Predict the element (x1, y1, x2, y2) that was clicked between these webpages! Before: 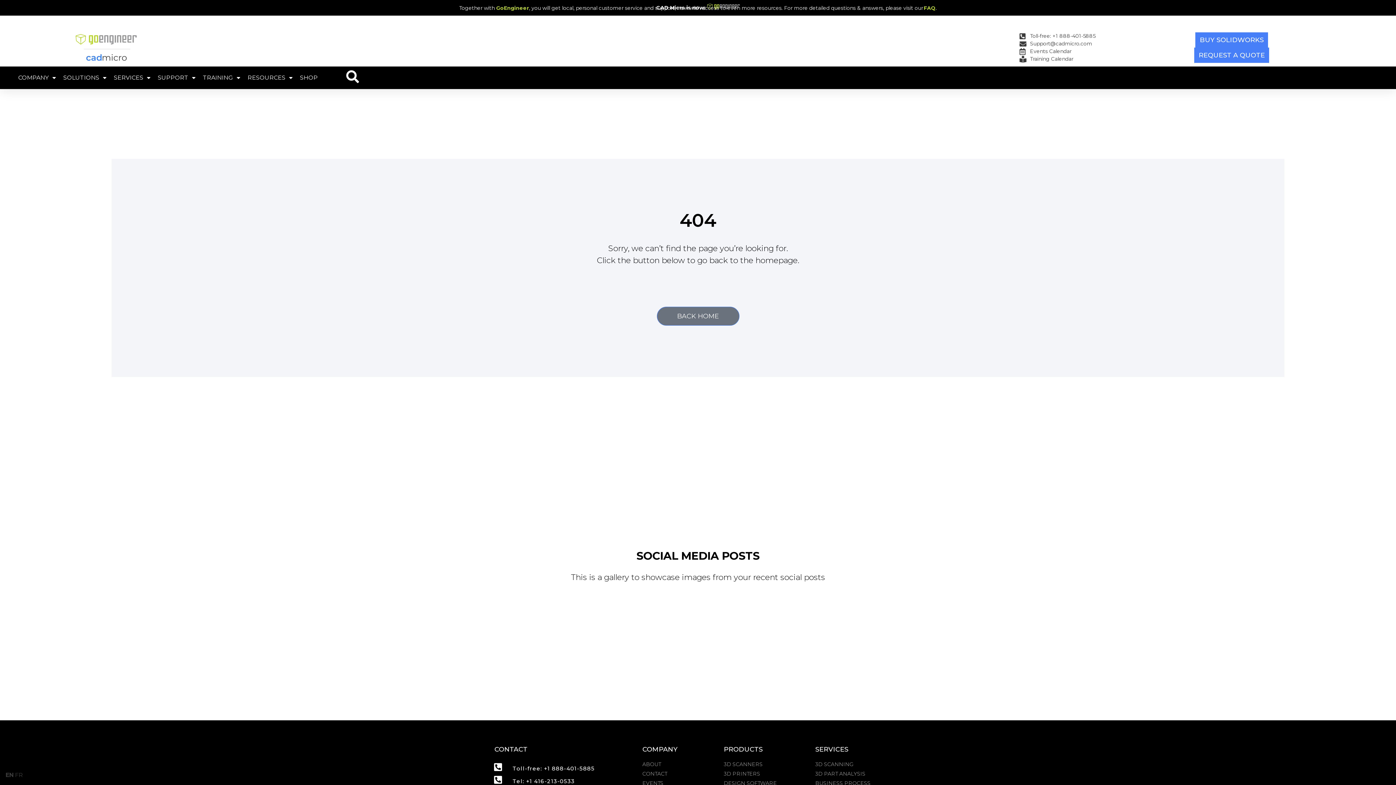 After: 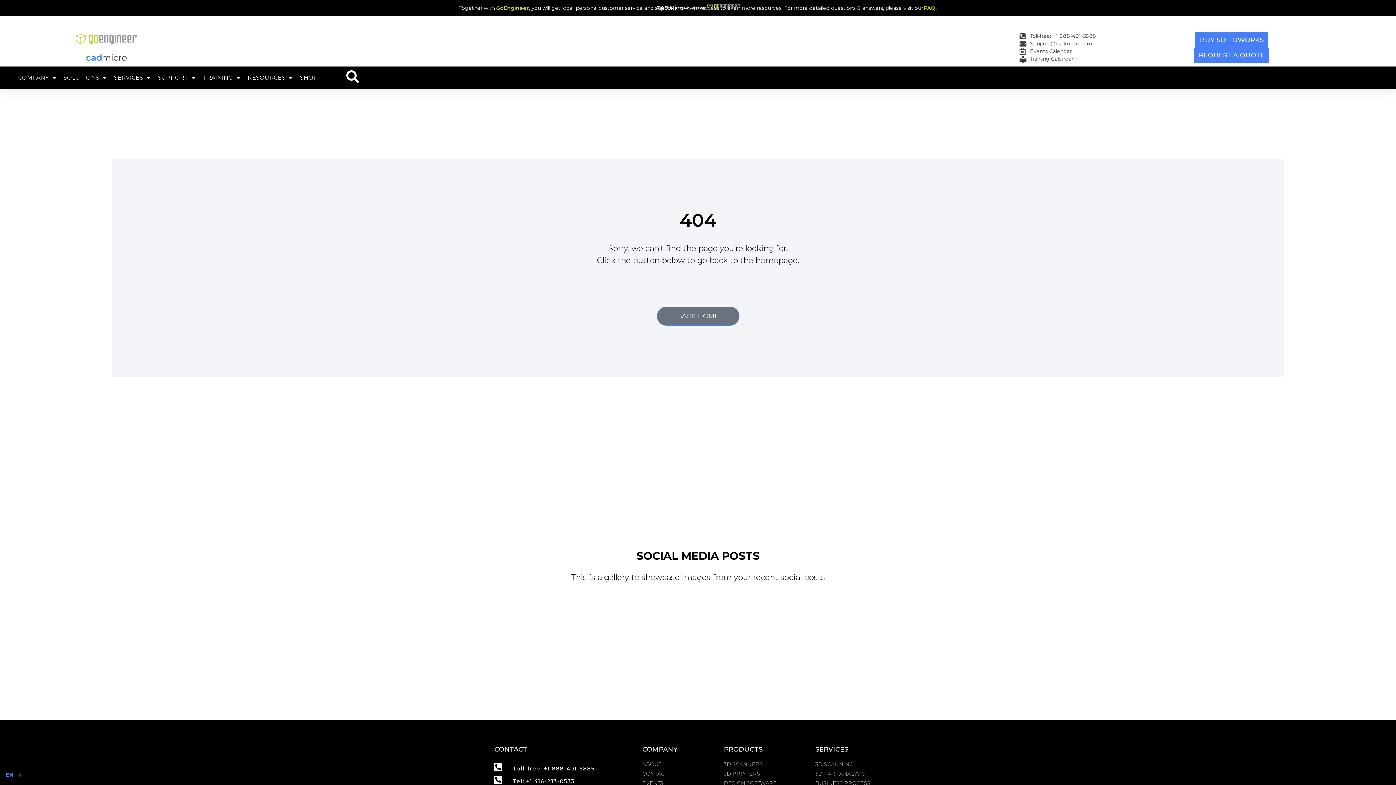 Action: label: EN bbox: (5, 772, 13, 778)